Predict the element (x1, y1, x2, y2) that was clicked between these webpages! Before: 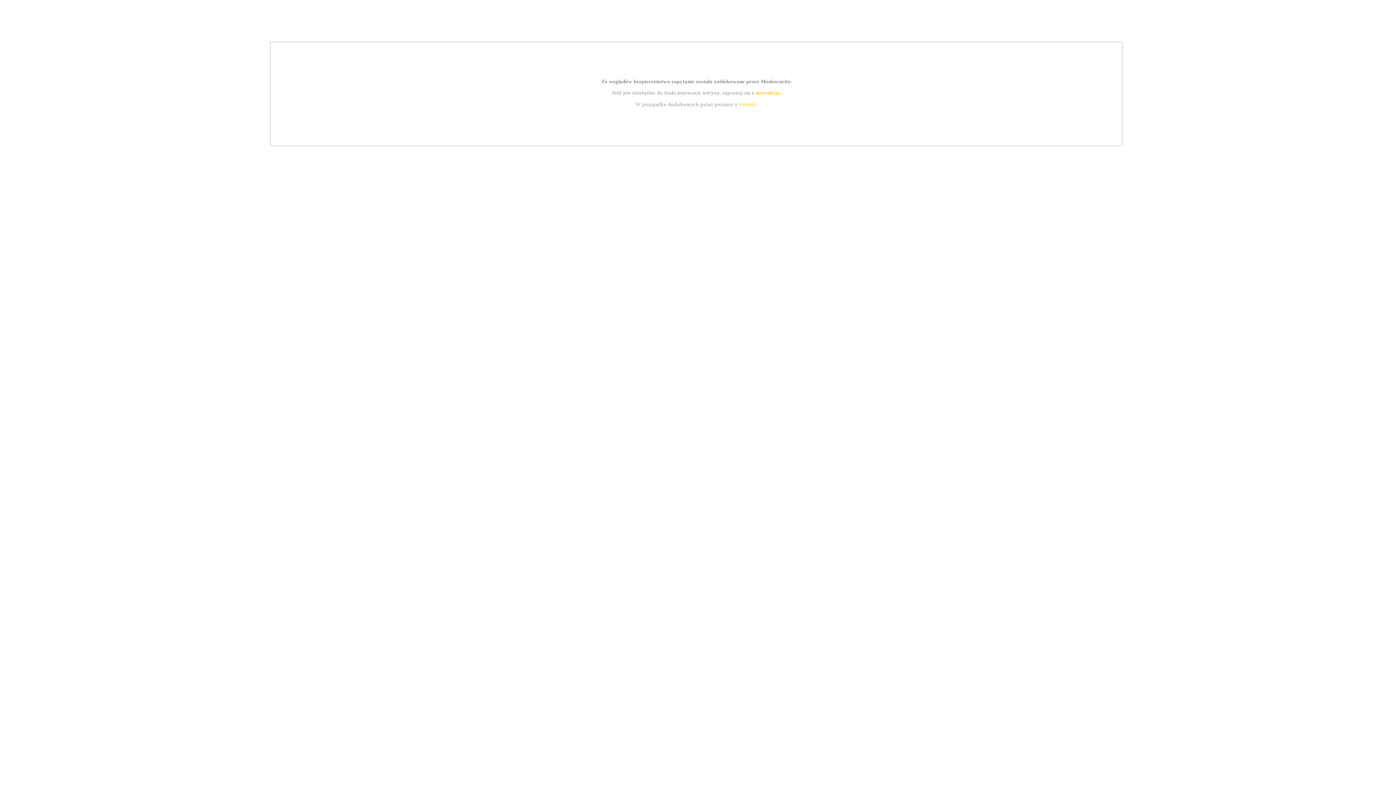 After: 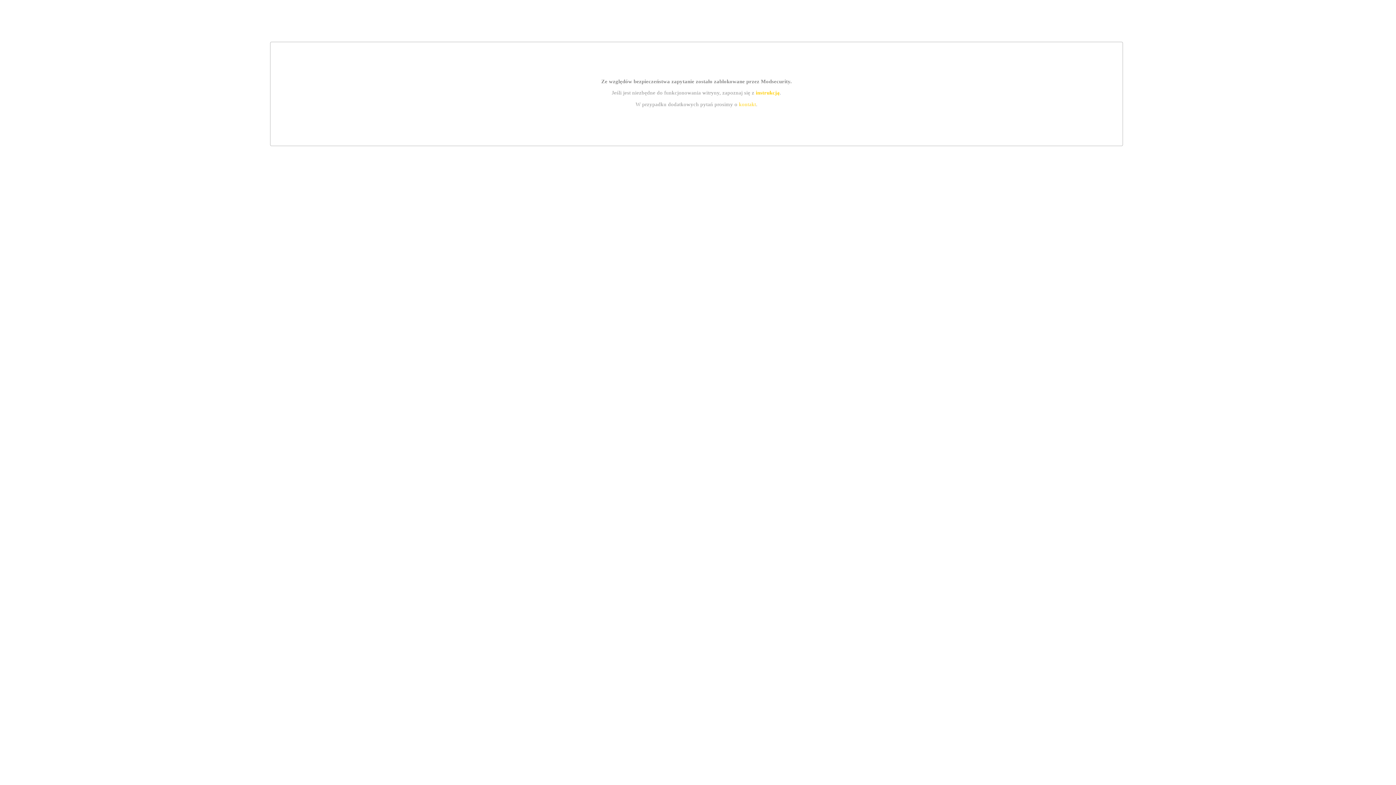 Action: label: instrukcją bbox: (755, 89, 779, 95)